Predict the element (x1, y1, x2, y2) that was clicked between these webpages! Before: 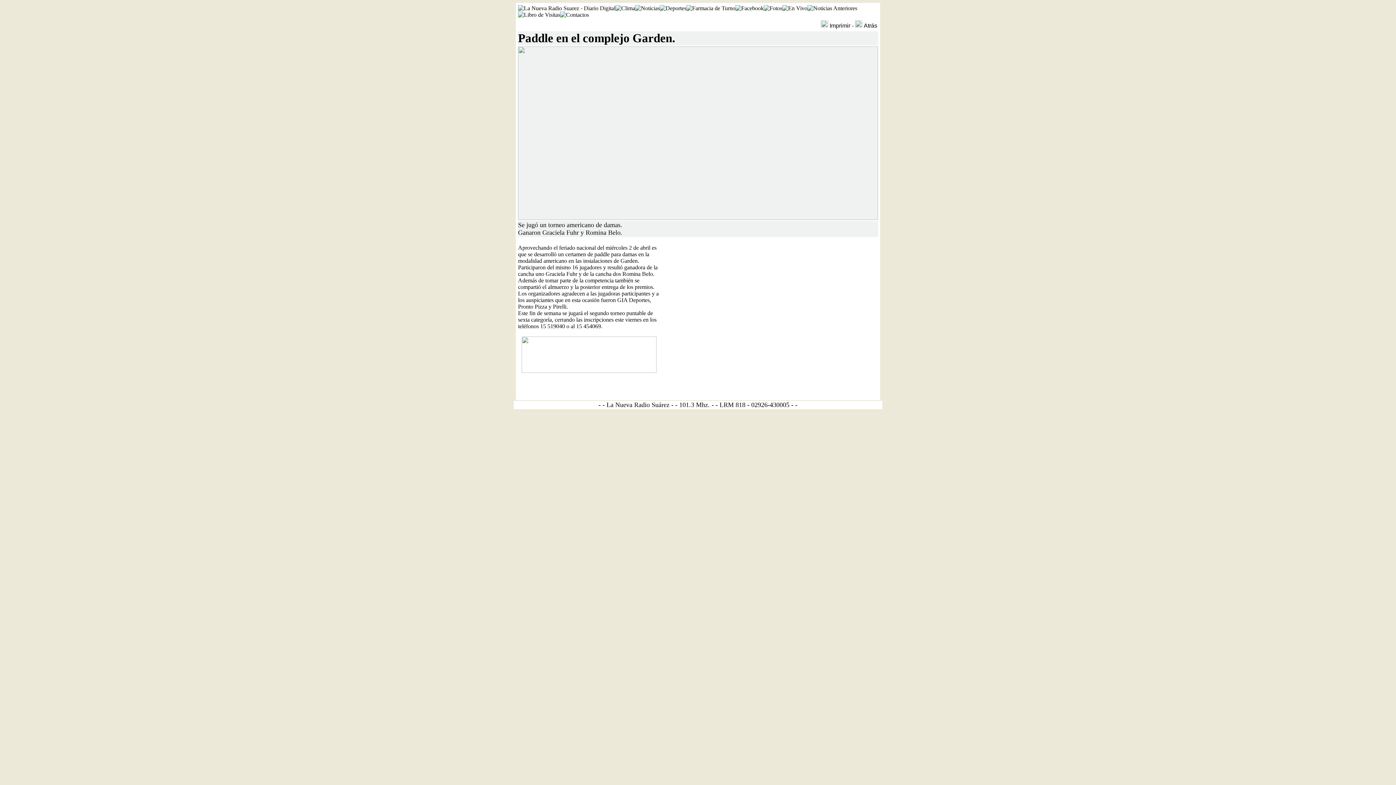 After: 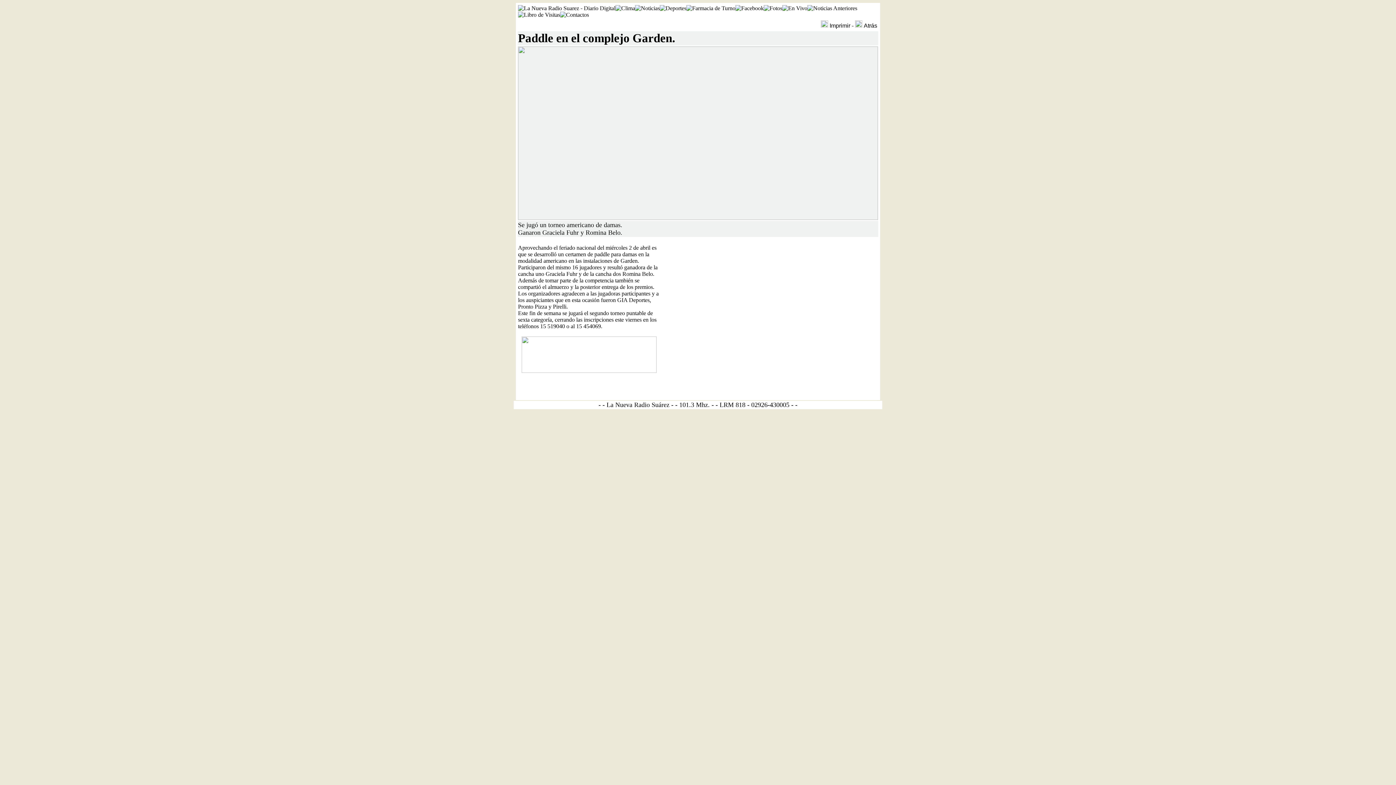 Action: bbox: (518, 11, 560, 17)